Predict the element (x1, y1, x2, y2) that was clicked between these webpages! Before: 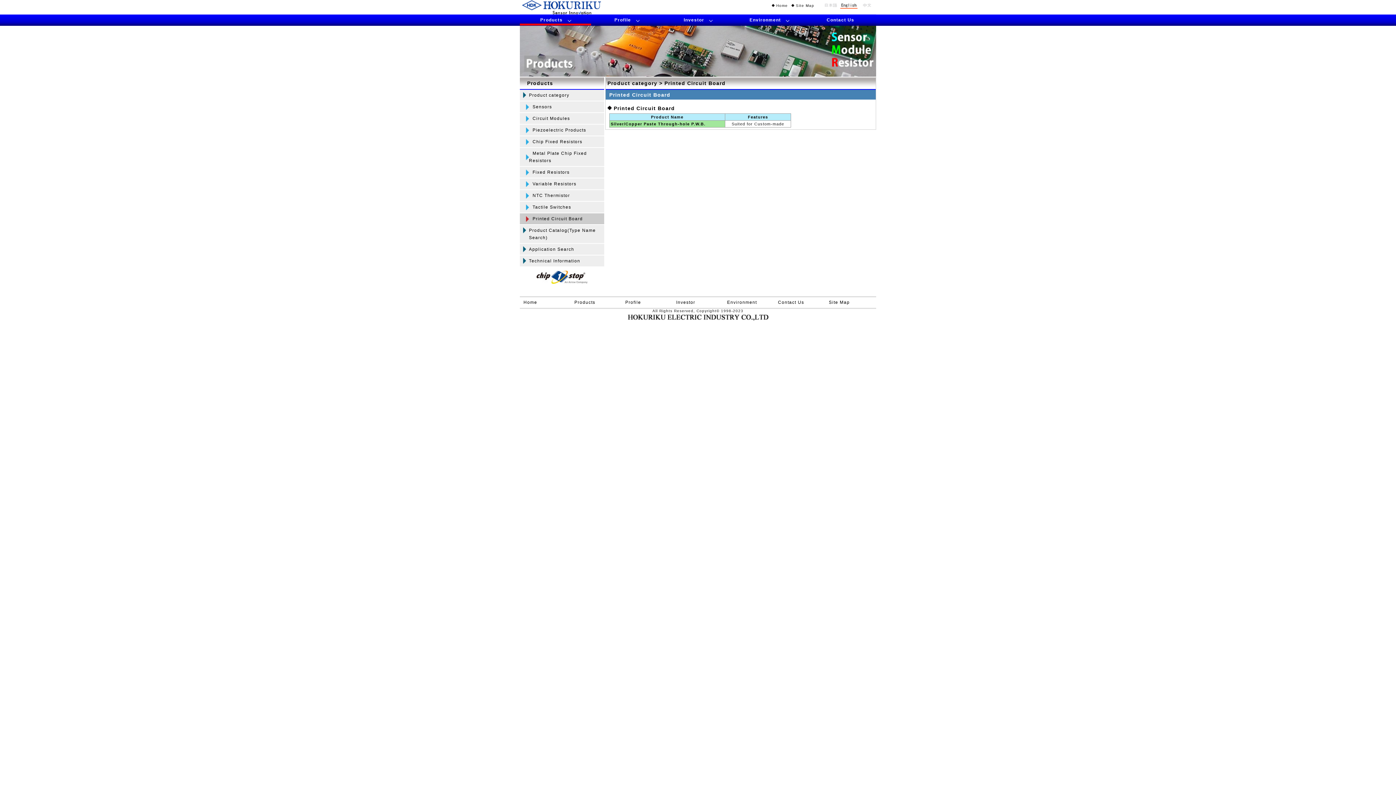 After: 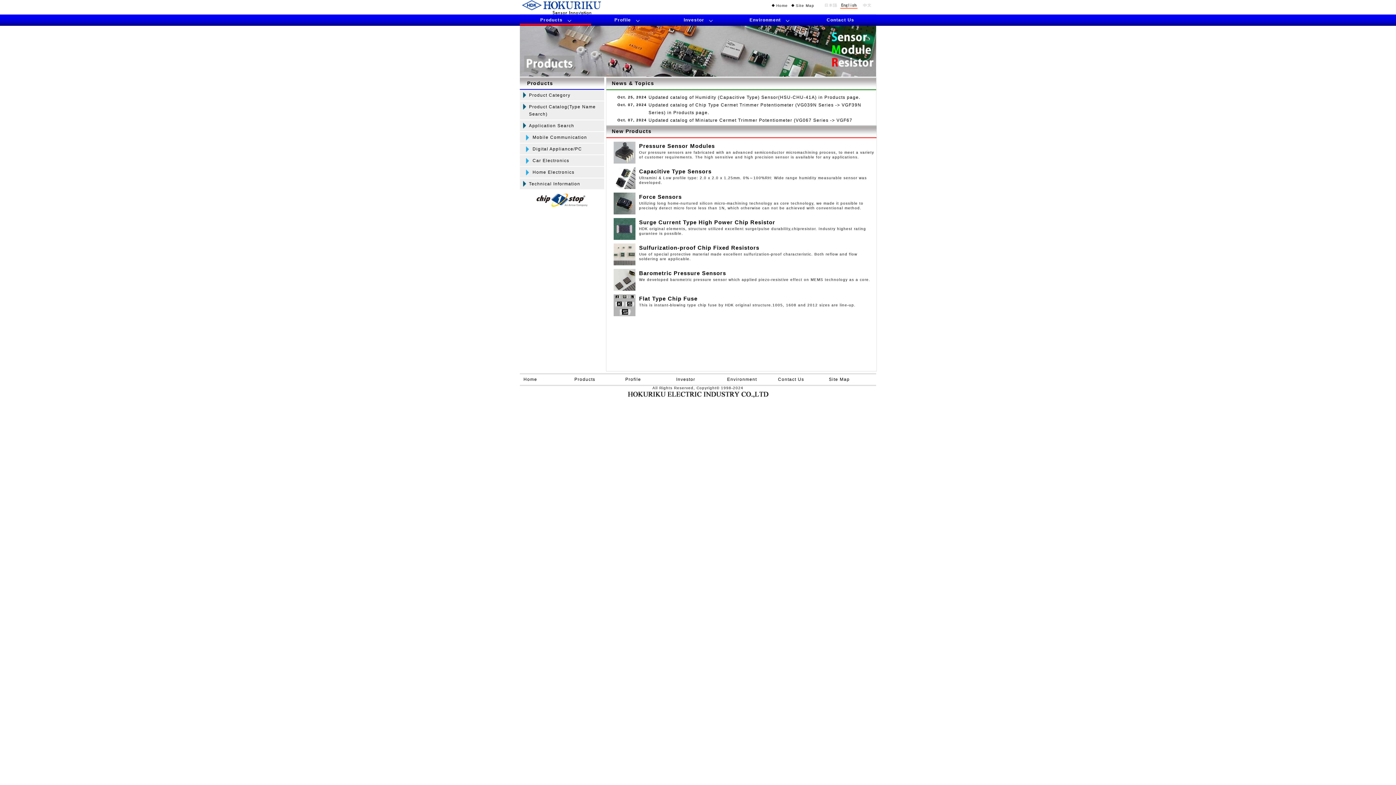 Action: label: Products bbox: (520, 14, 591, 25)